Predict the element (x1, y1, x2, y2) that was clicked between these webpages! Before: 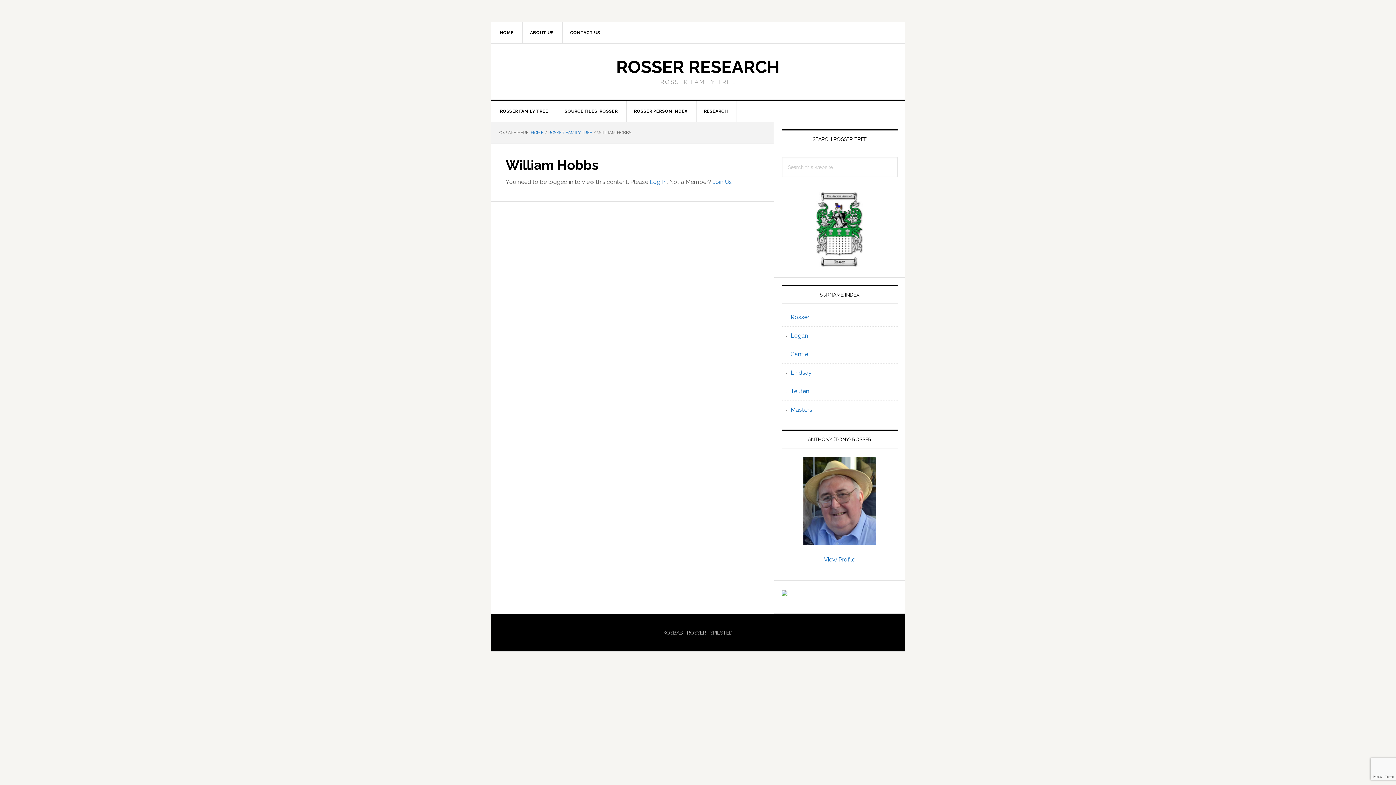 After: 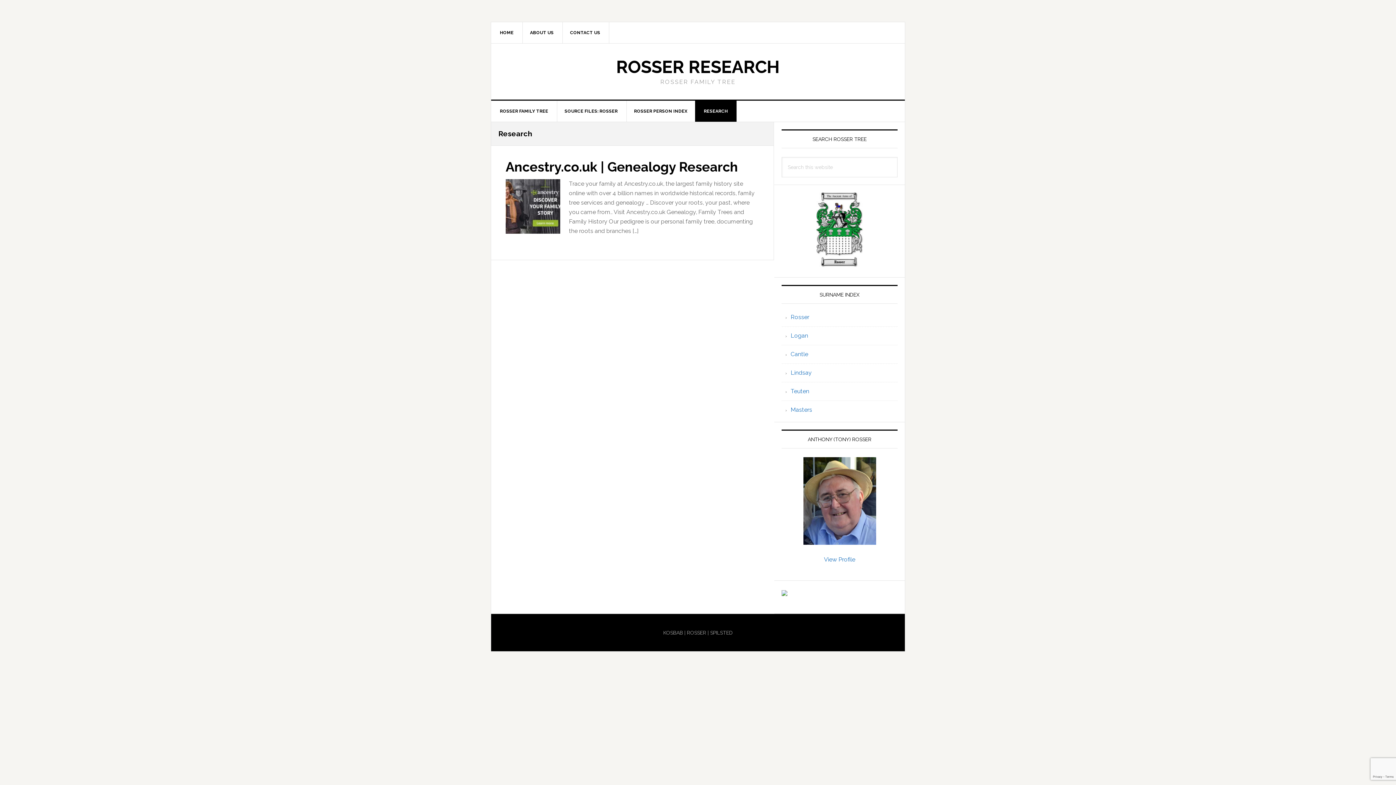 Action: bbox: (695, 100, 737, 121) label: RESEARCH